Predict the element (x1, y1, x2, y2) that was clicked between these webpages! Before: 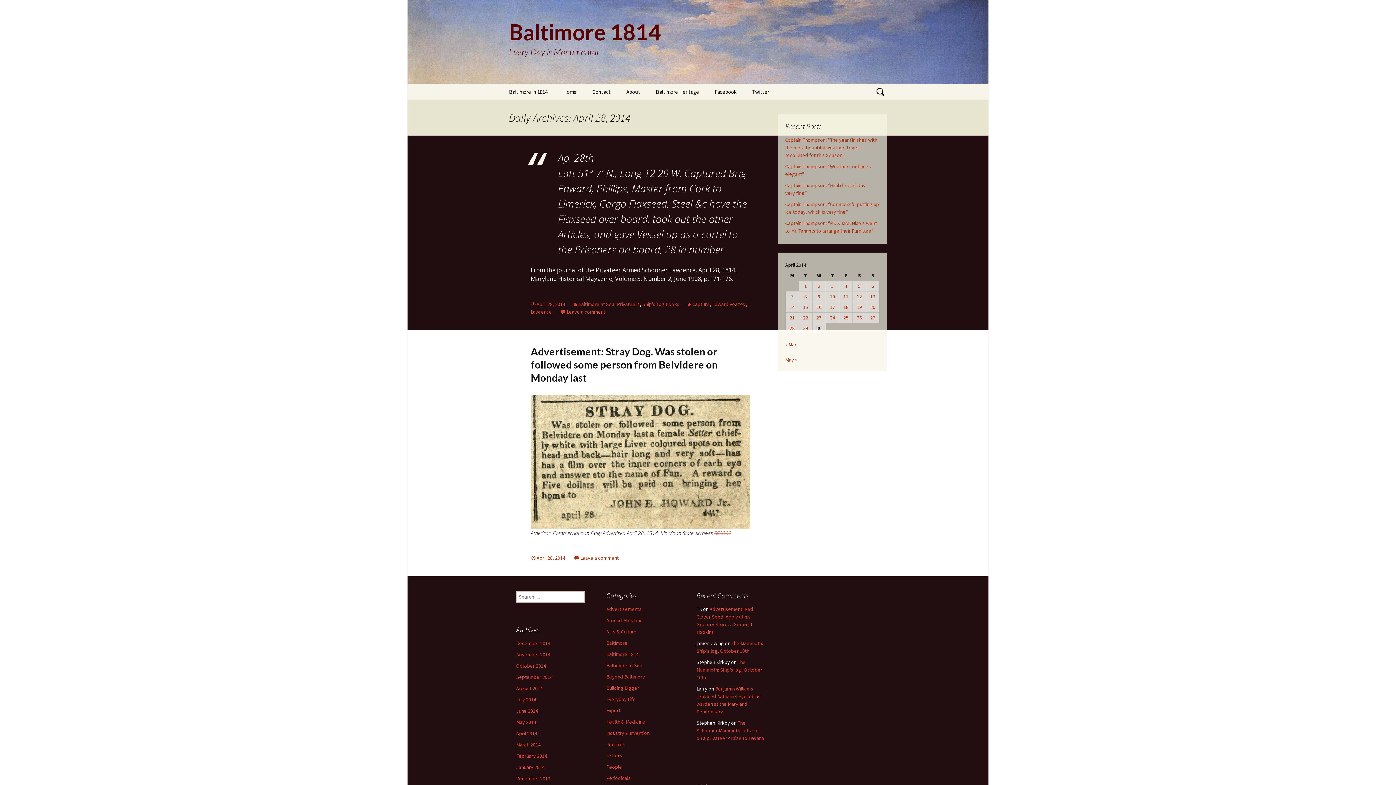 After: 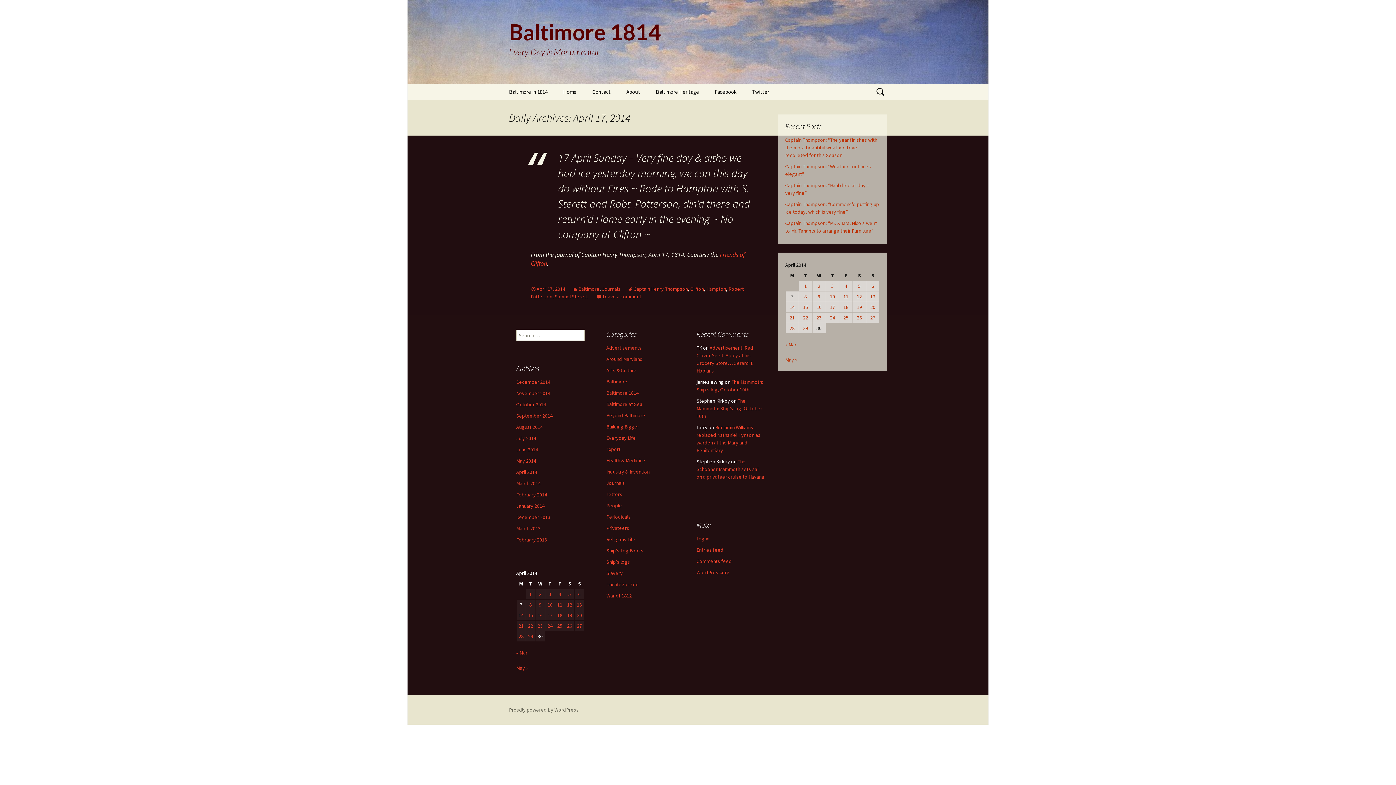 Action: bbox: (826, 302, 839, 312) label: Posts published on April 17, 2014